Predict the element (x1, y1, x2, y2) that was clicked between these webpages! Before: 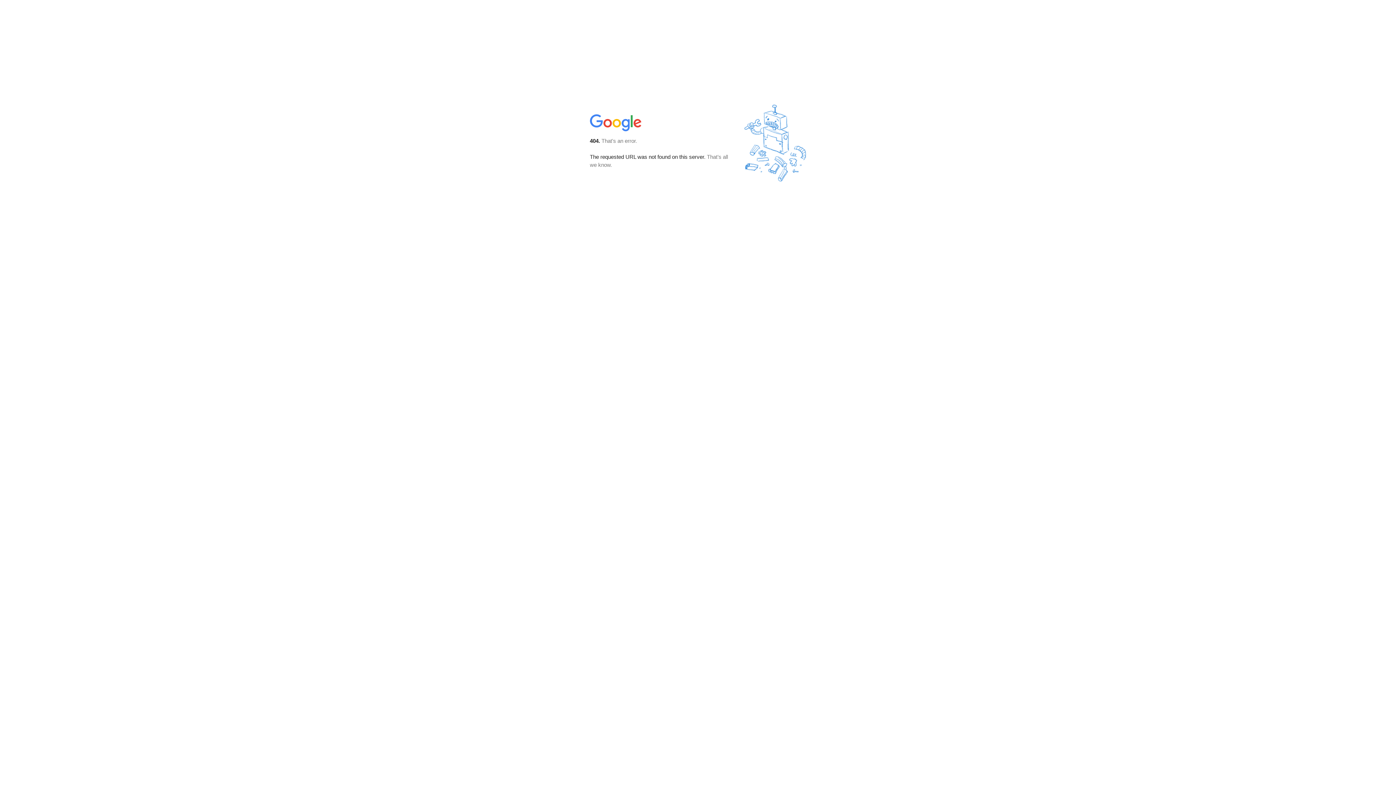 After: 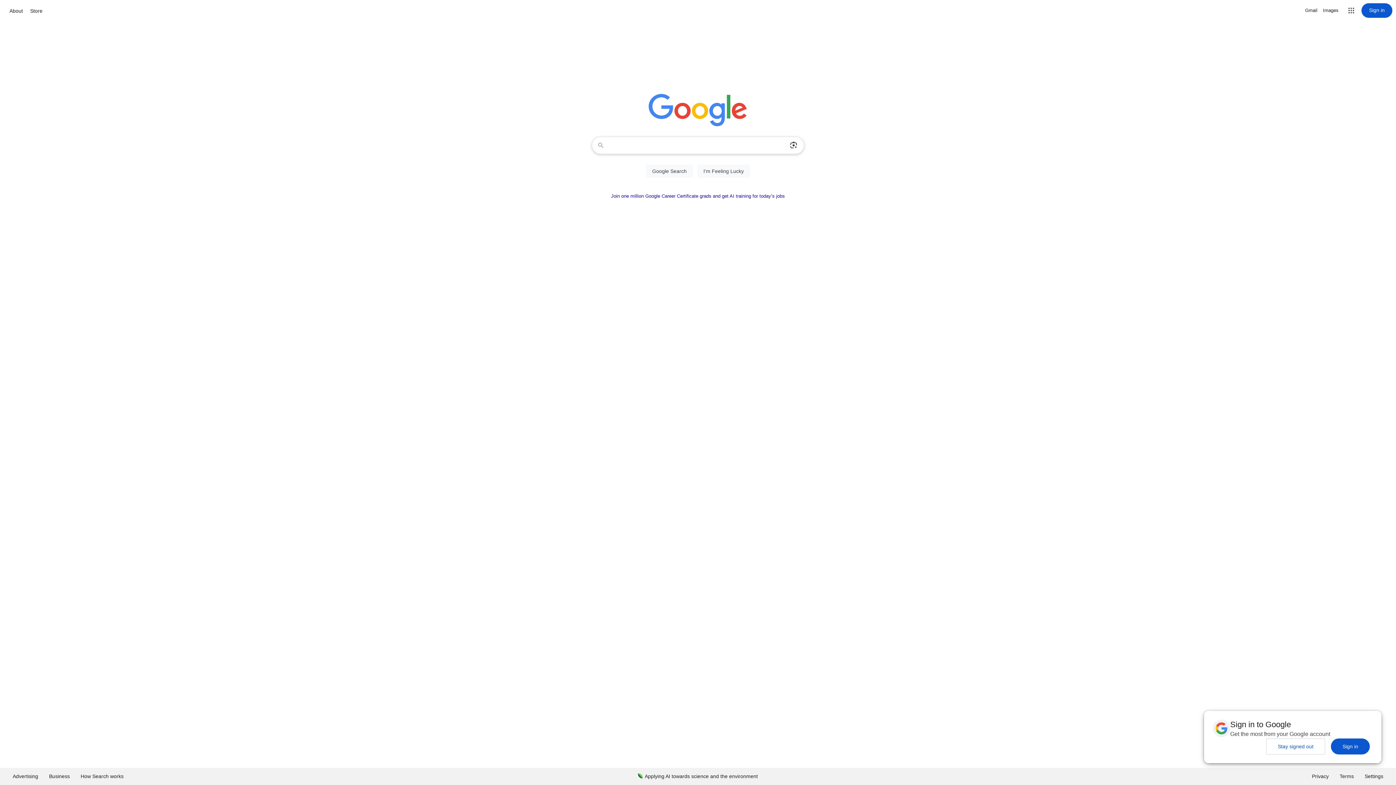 Action: bbox: (590, 127, 642, 134)